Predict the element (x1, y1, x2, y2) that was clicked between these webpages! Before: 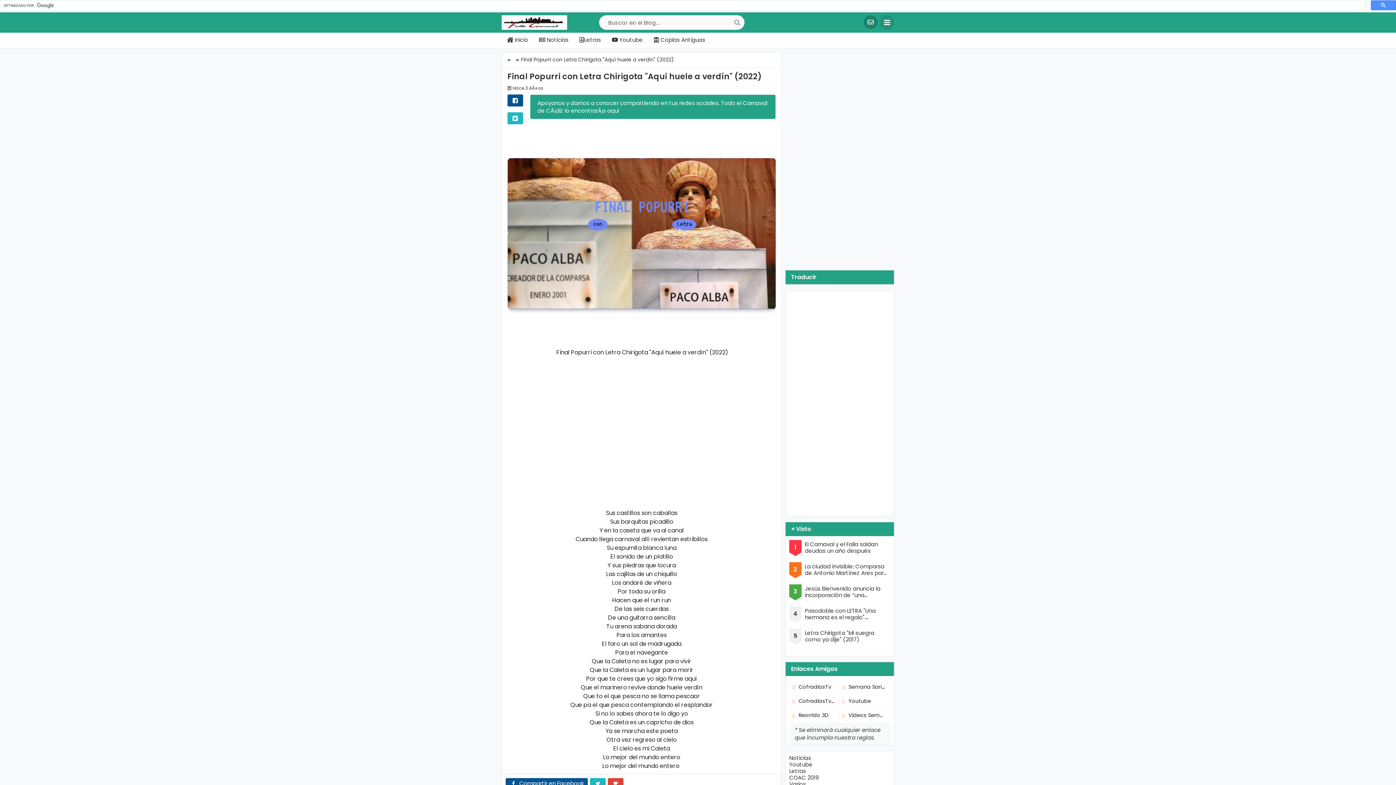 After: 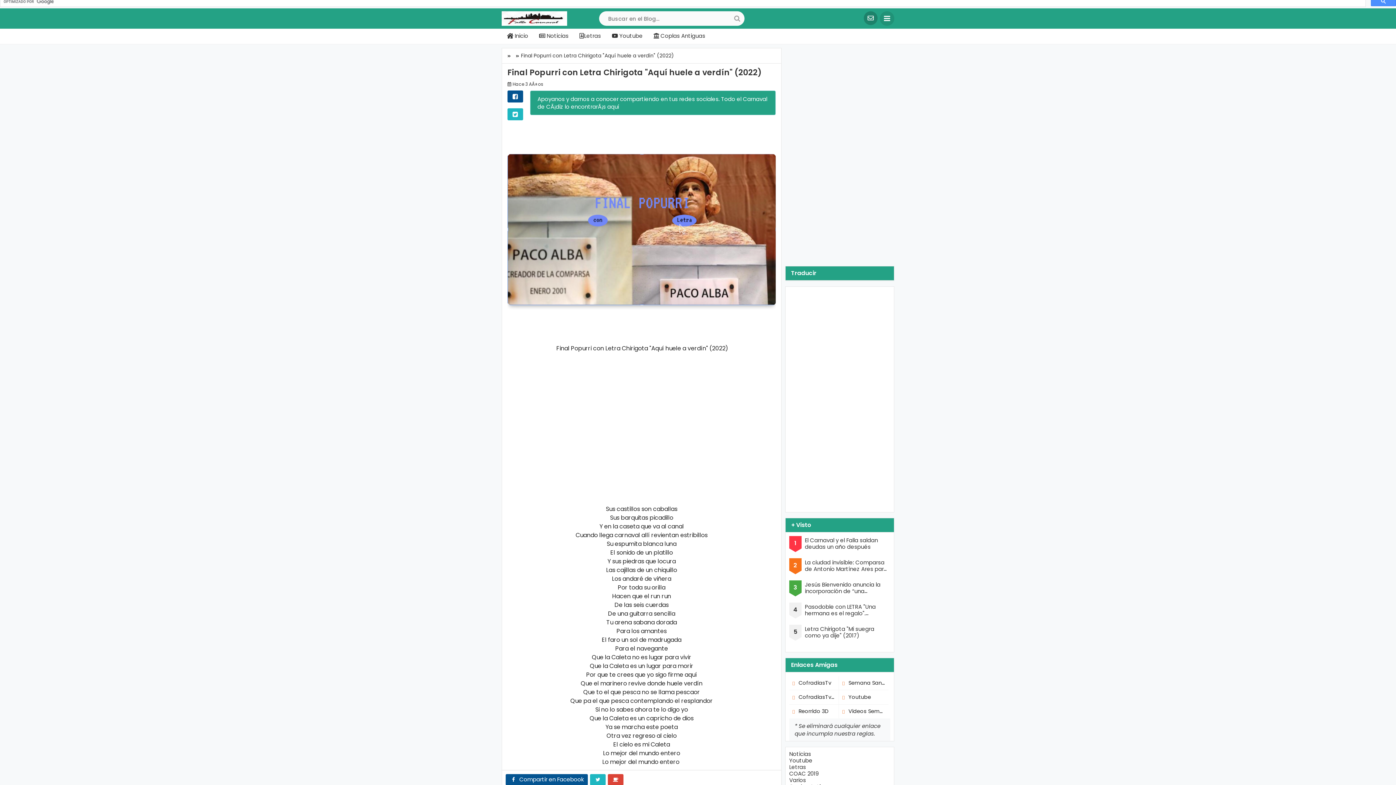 Action: label: Compartir en Facebook bbox: (505, 778, 588, 789)